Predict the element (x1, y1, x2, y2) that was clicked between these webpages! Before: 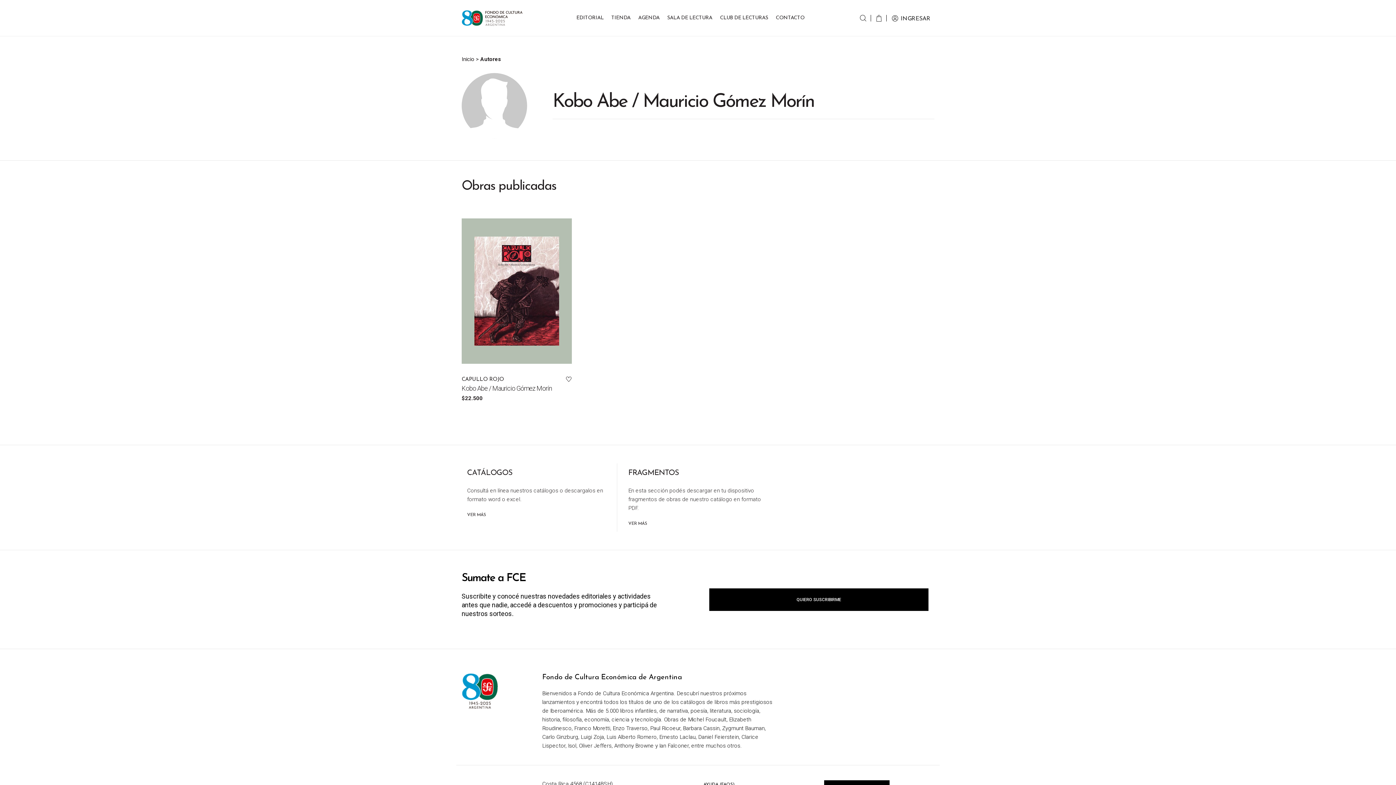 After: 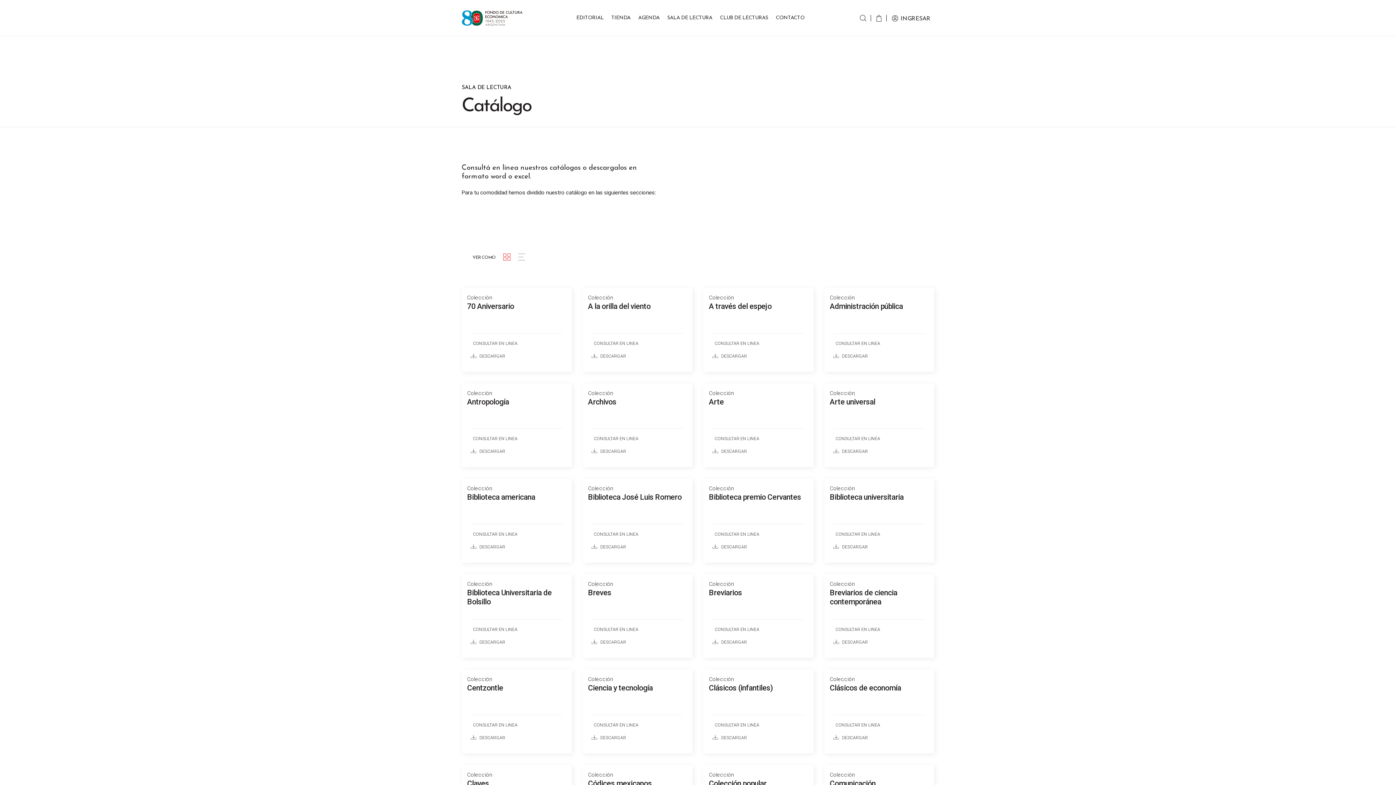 Action: label: CATÁLOGOS

Consultá en línea nuestros catálogos o descargalos en formato word o excel.

VER MÁS bbox: (467, 469, 606, 517)